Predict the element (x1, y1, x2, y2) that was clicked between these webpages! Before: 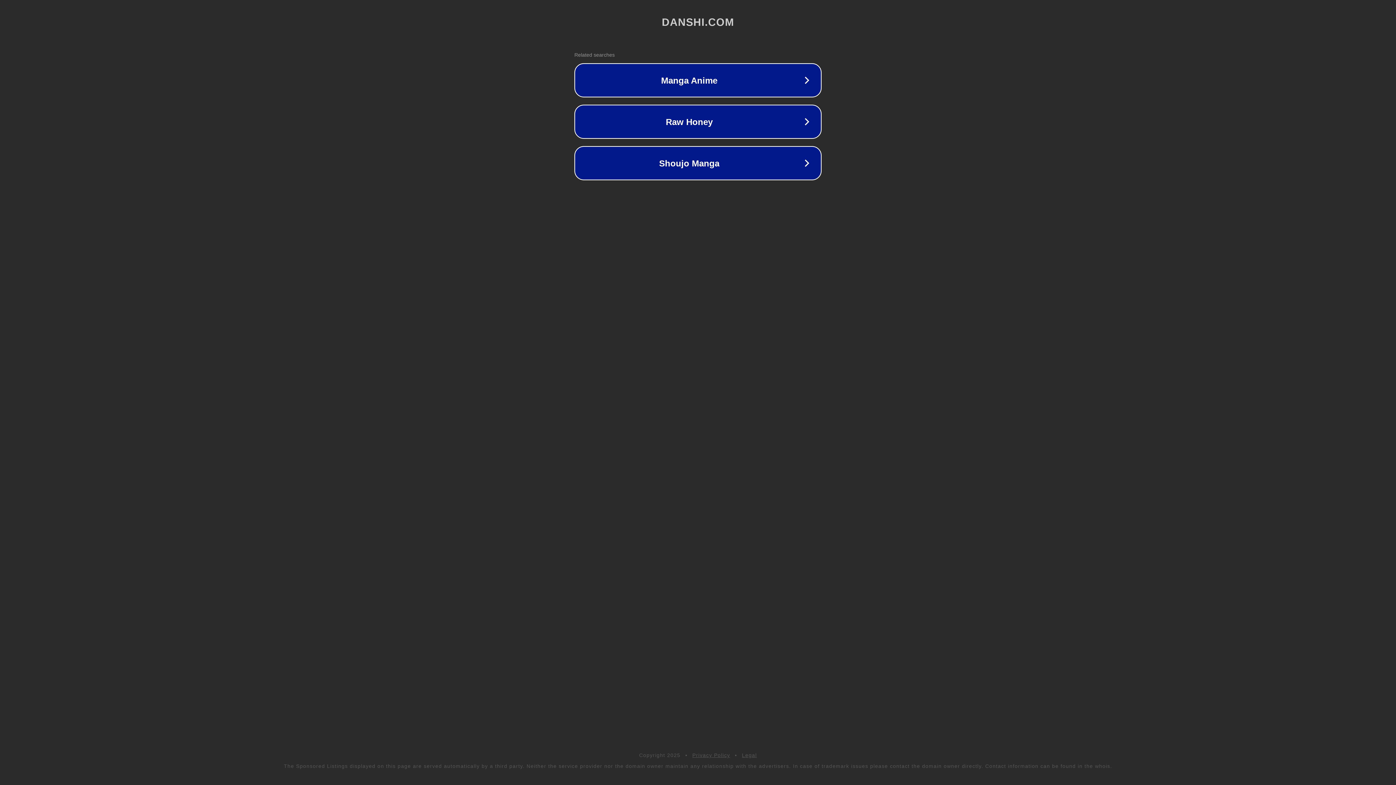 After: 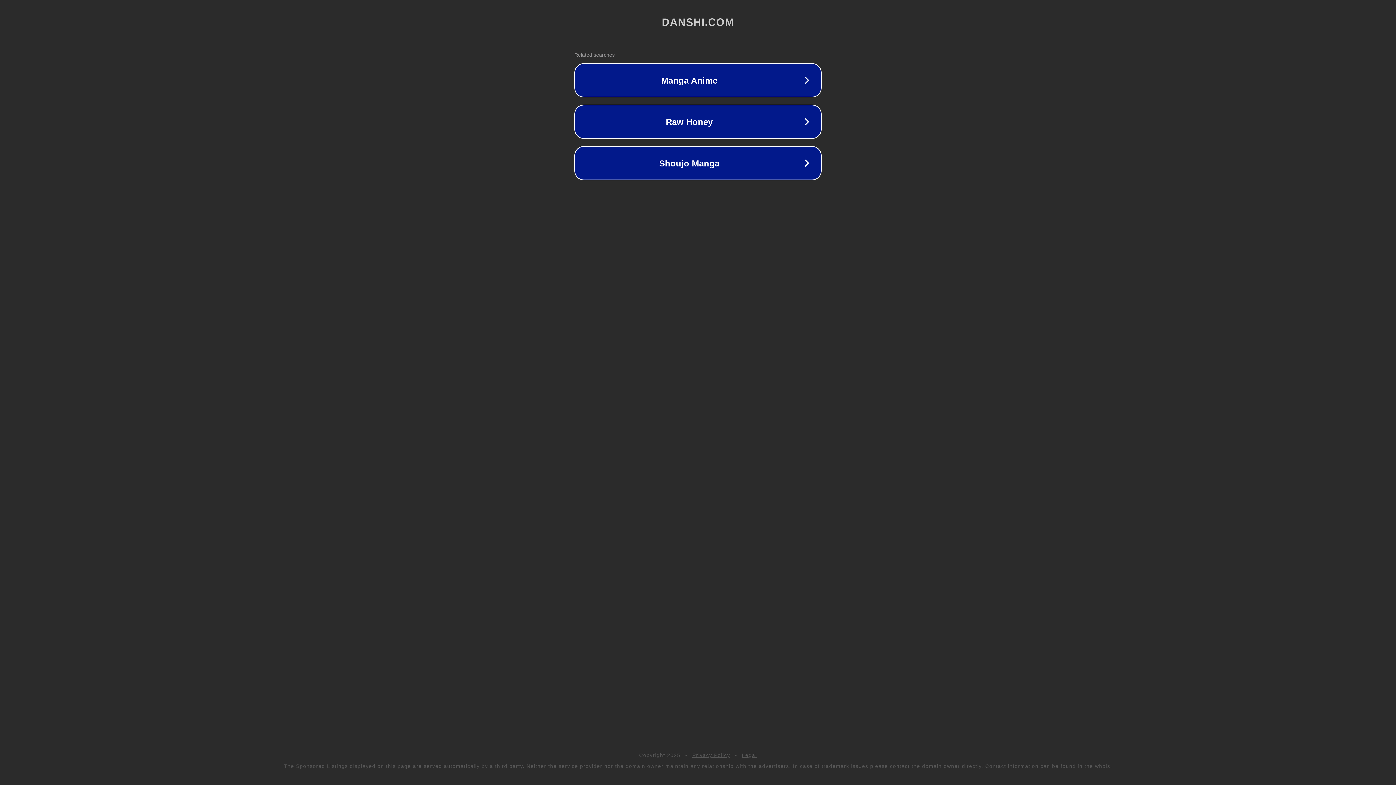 Action: label: Privacy Policy bbox: (692, 752, 730, 758)